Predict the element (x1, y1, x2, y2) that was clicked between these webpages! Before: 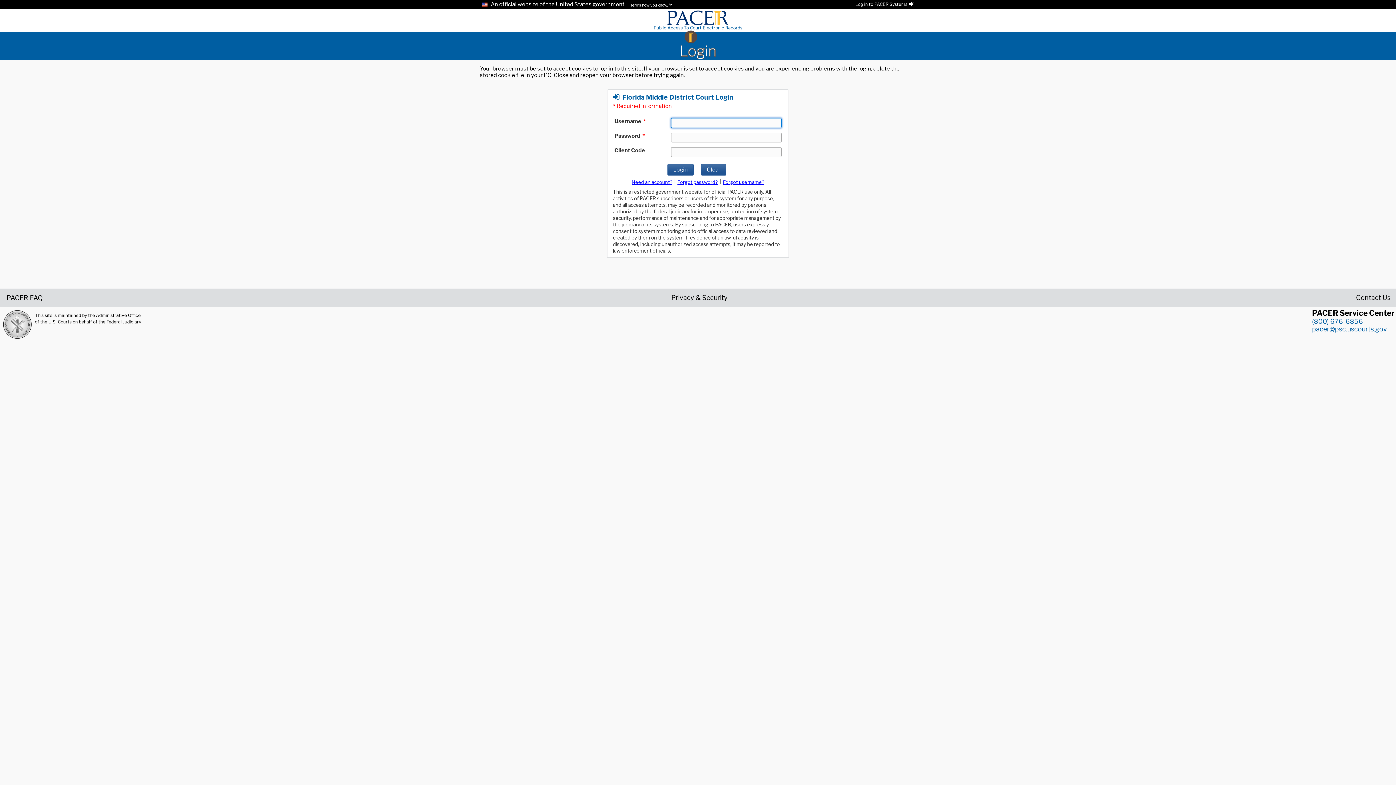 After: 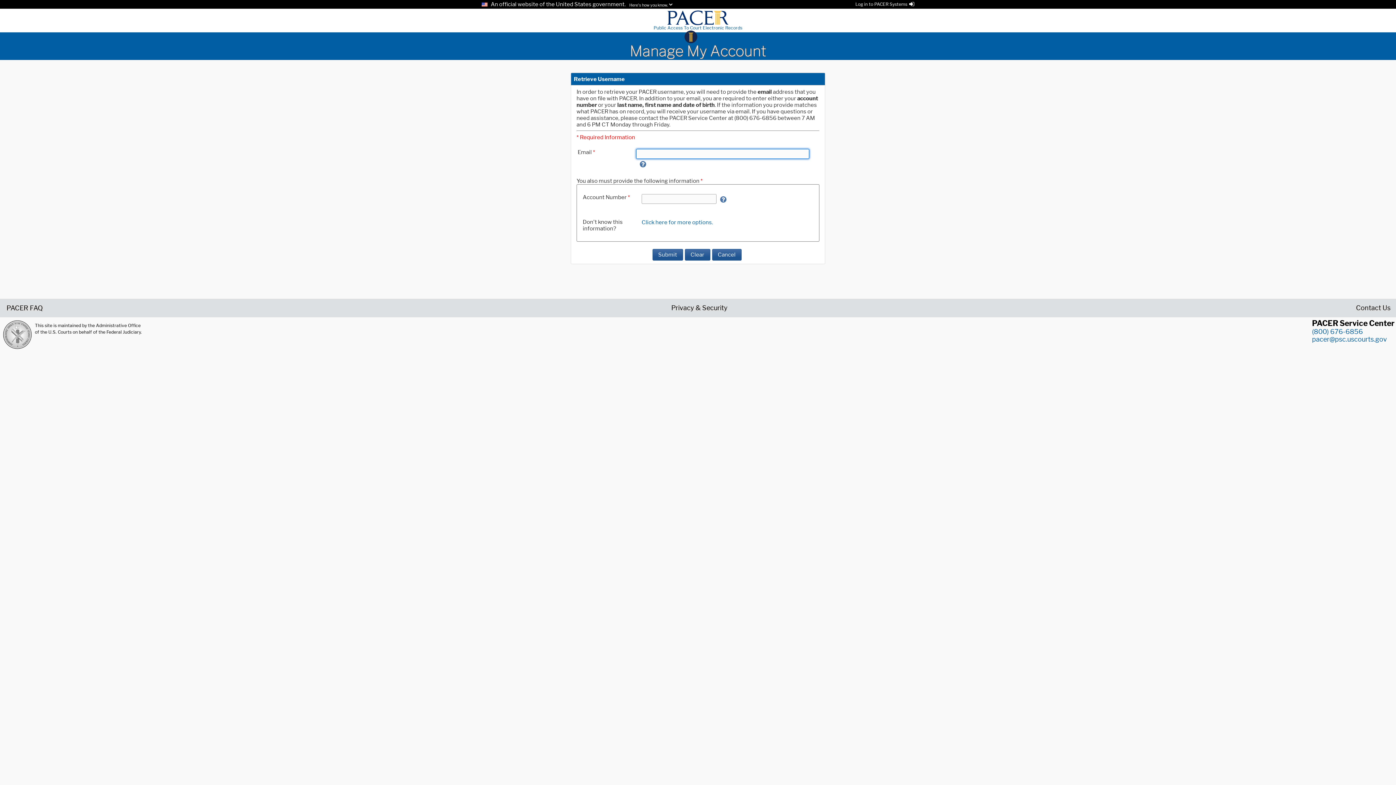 Action: label: Forget username bbox: (723, 179, 764, 185)